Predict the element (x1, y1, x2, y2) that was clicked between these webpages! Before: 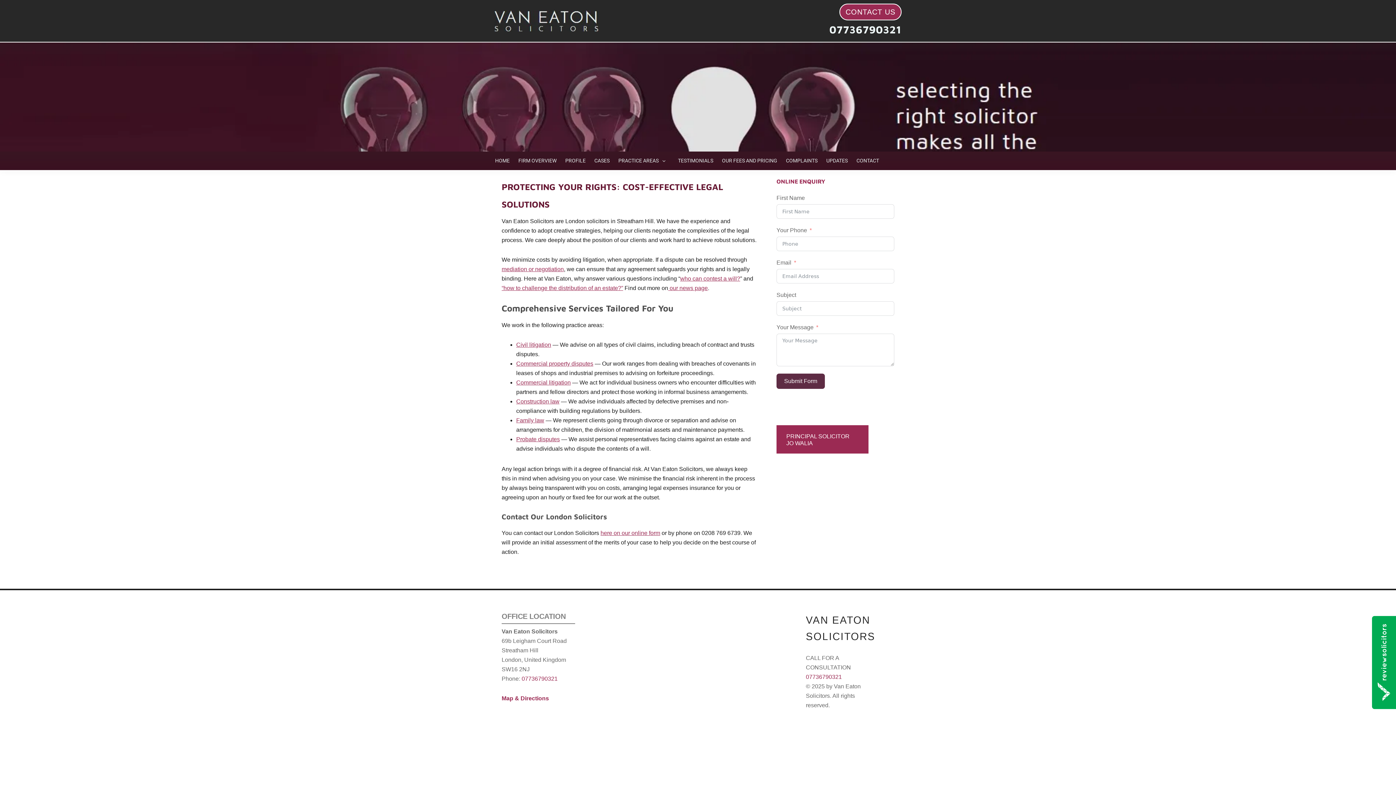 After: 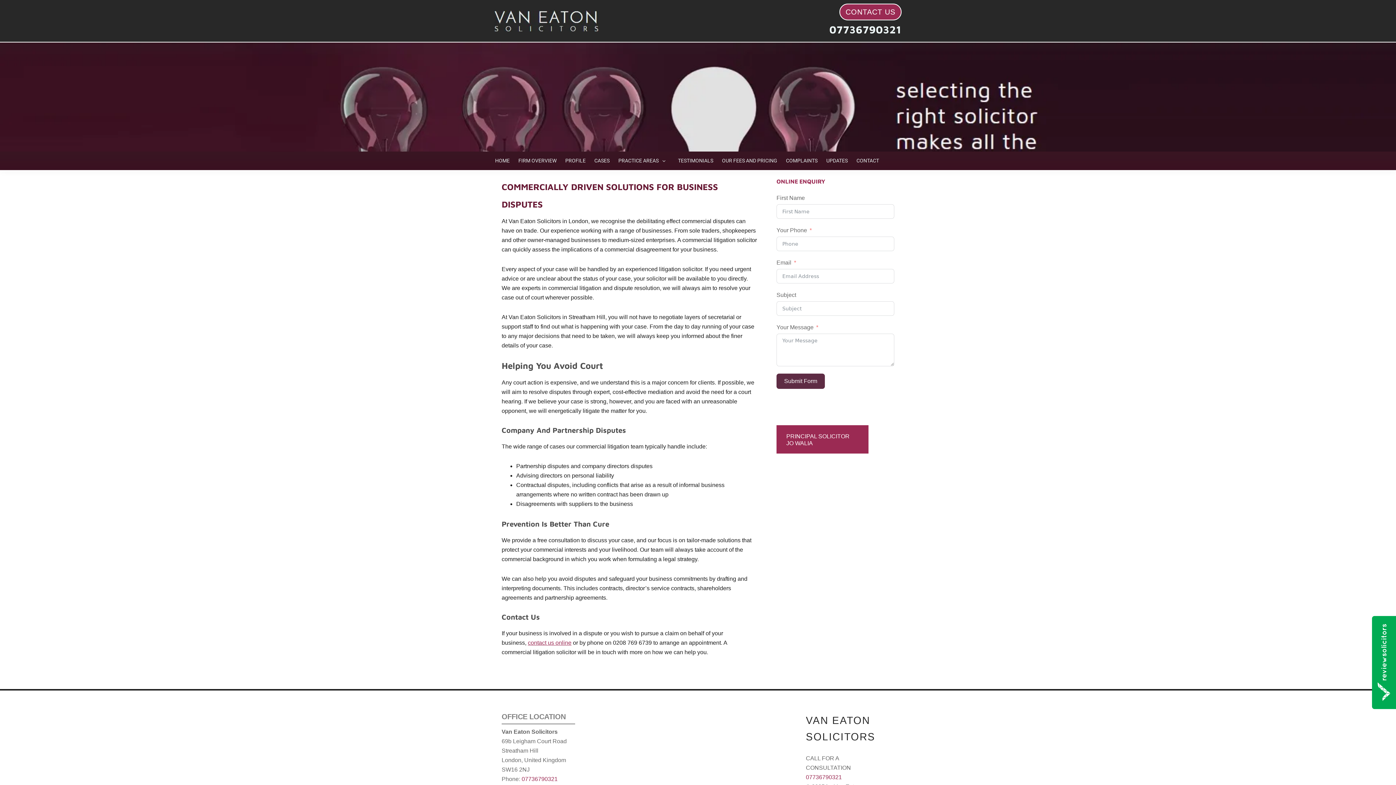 Action: bbox: (516, 379, 570, 385) label: Commercial litigation